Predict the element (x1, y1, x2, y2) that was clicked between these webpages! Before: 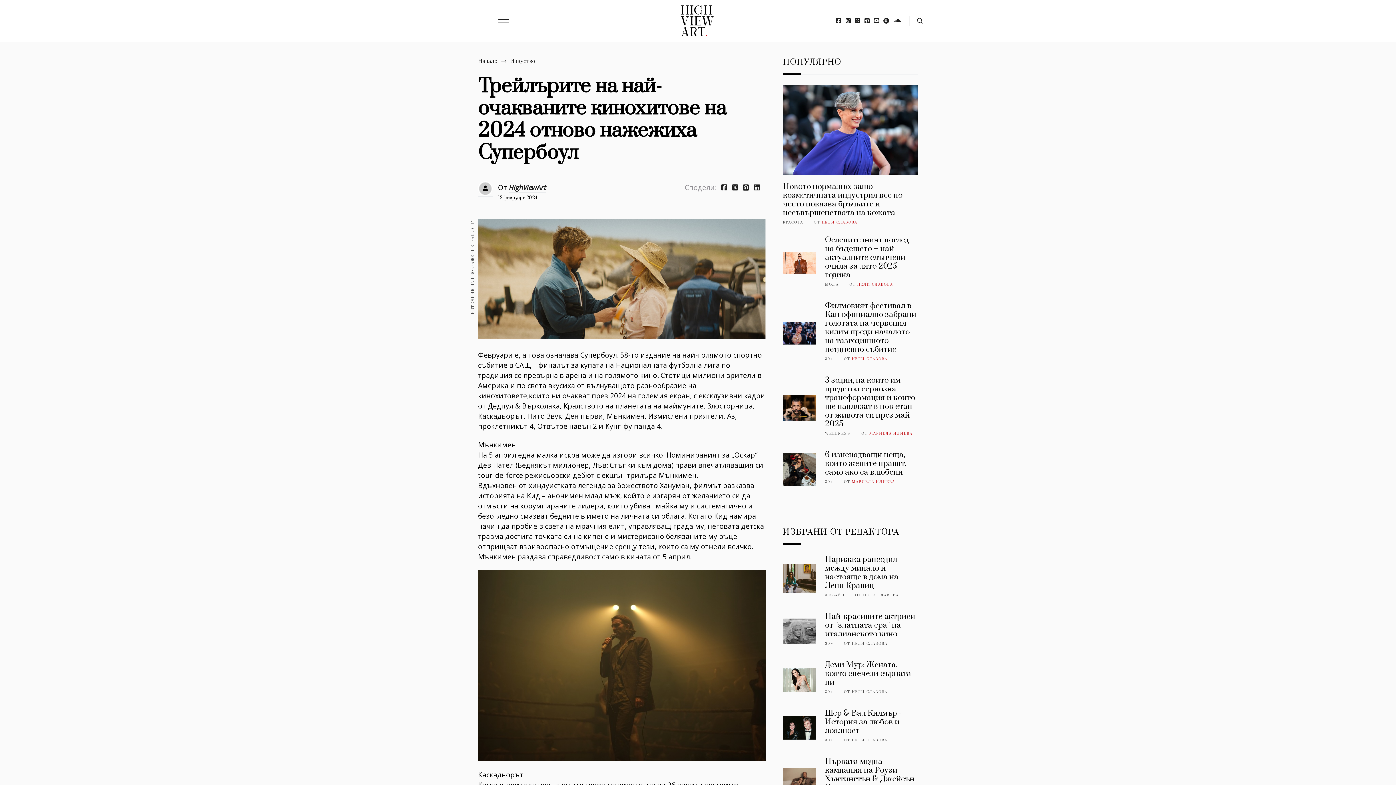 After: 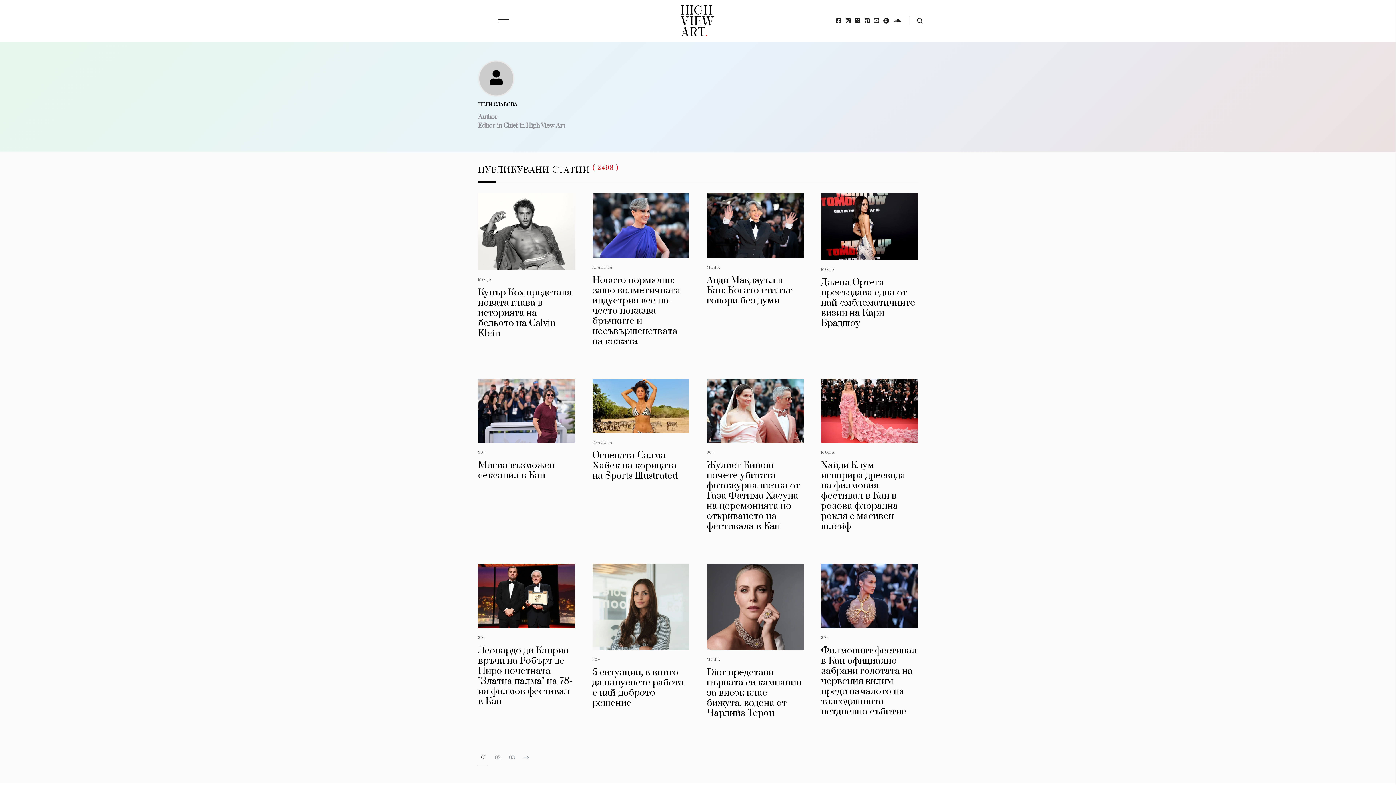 Action: label: НЕЛИ СЛАВОВА bbox: (852, 690, 887, 694)